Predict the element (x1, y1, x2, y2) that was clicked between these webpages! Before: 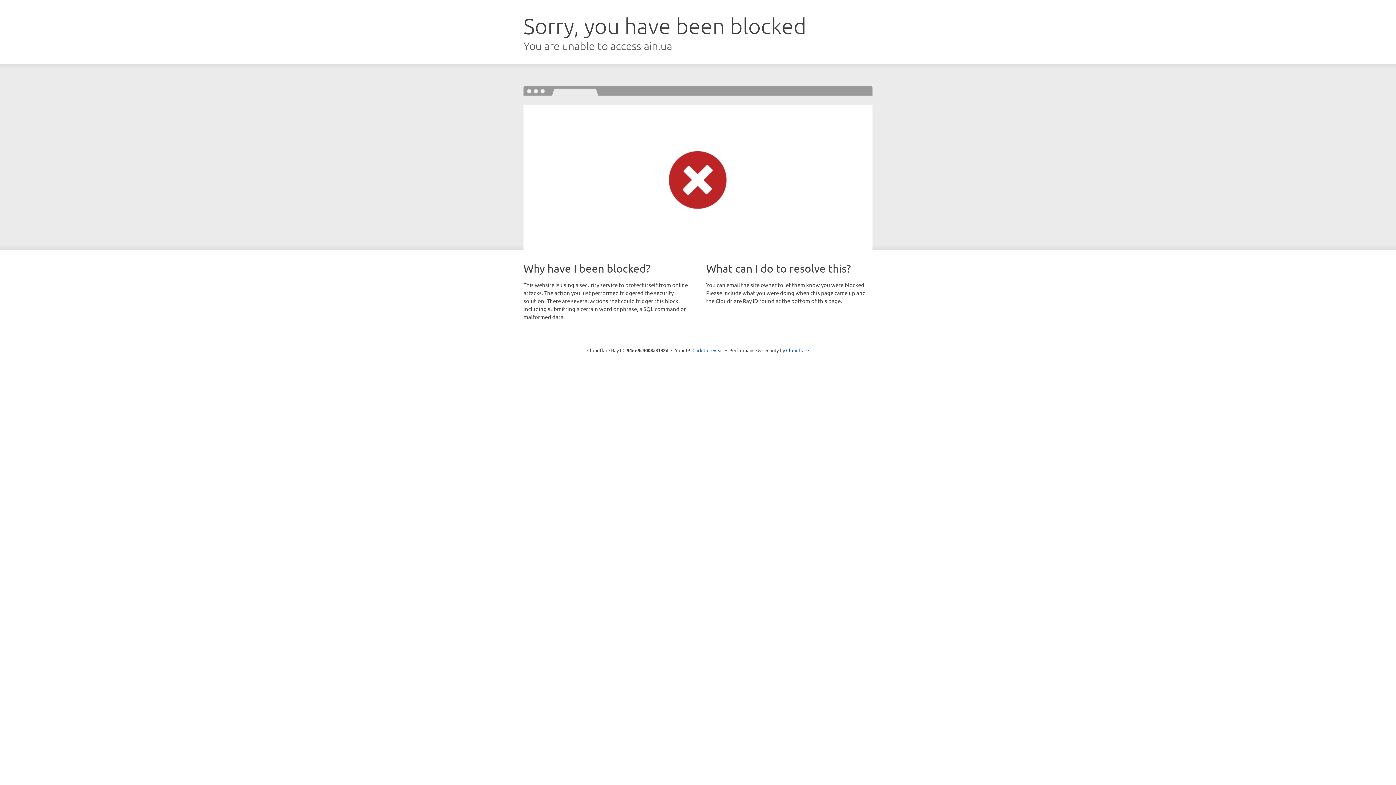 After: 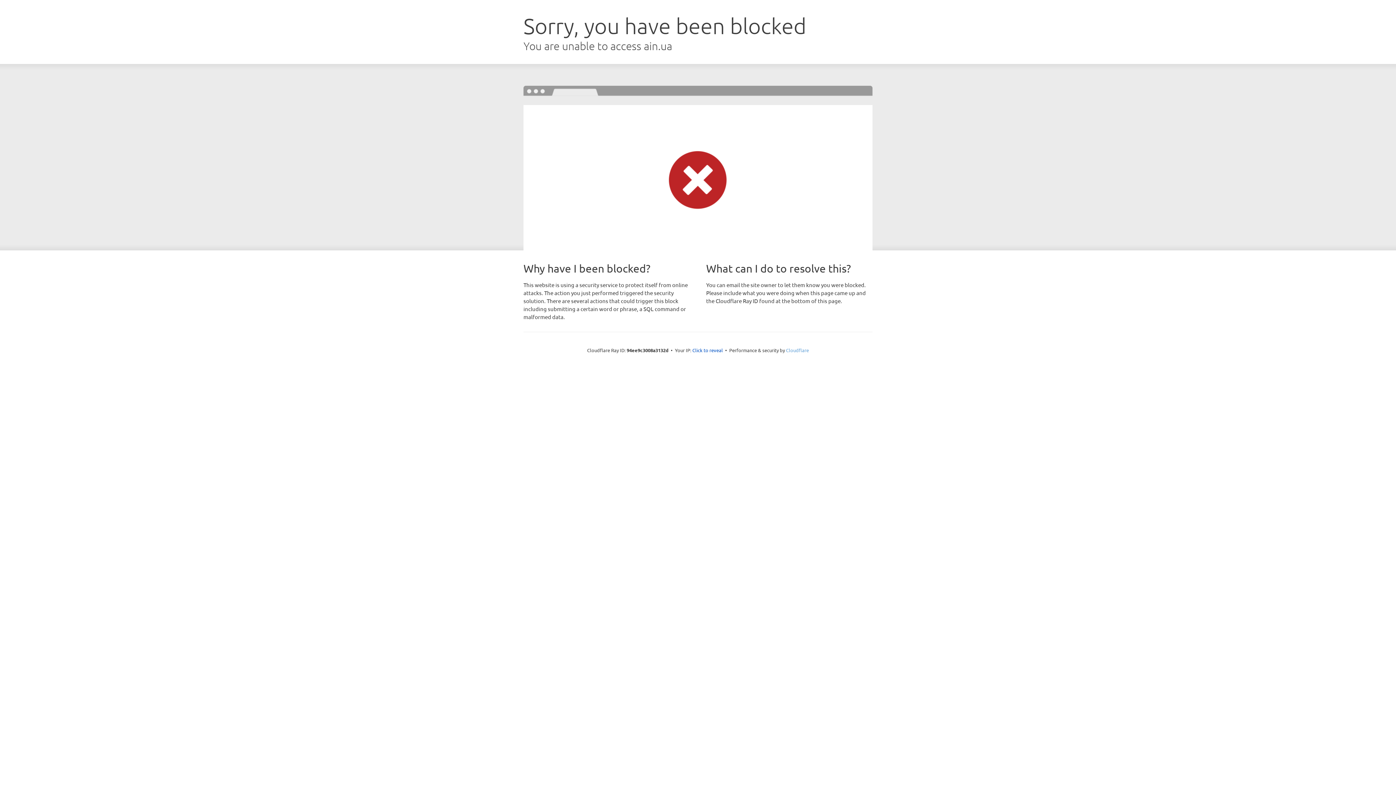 Action: bbox: (786, 347, 809, 353) label: Cloudflare